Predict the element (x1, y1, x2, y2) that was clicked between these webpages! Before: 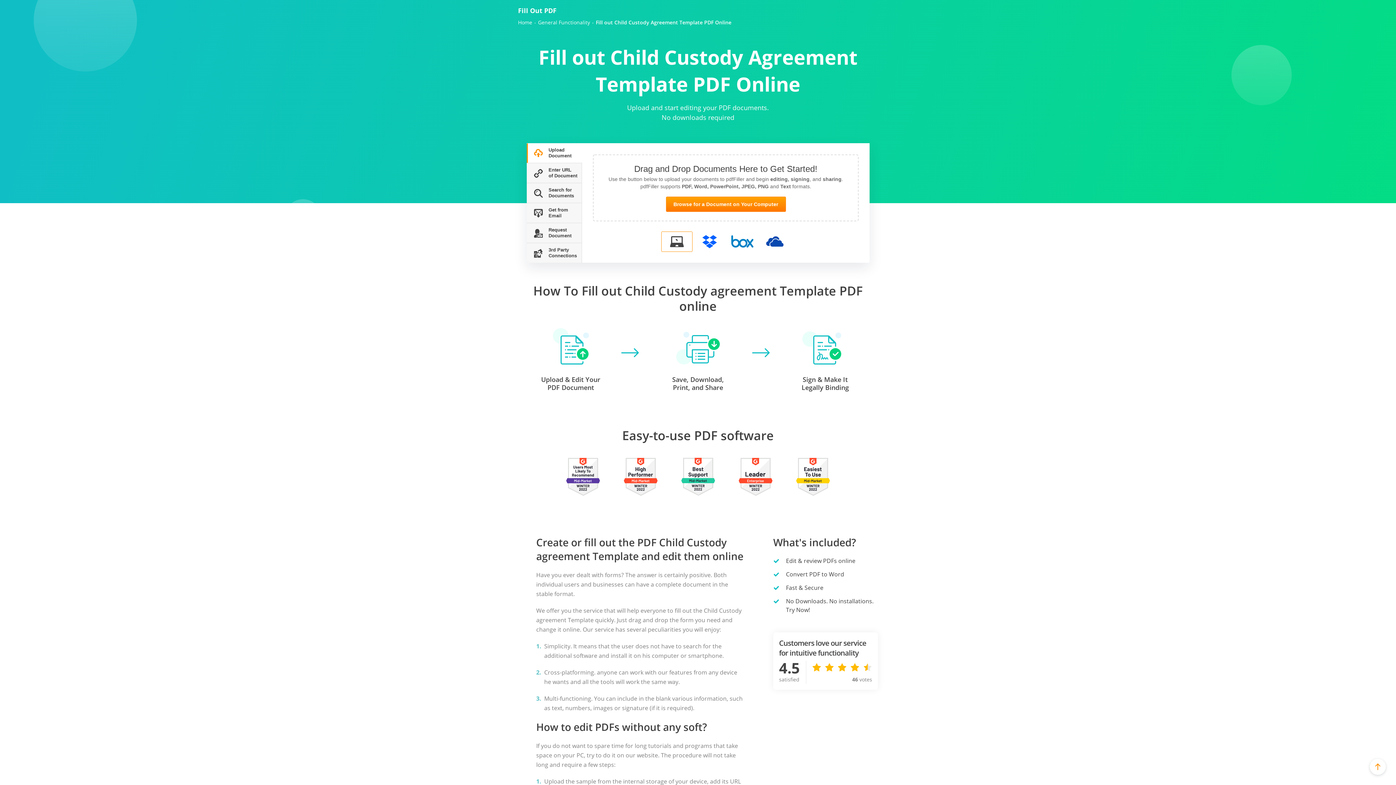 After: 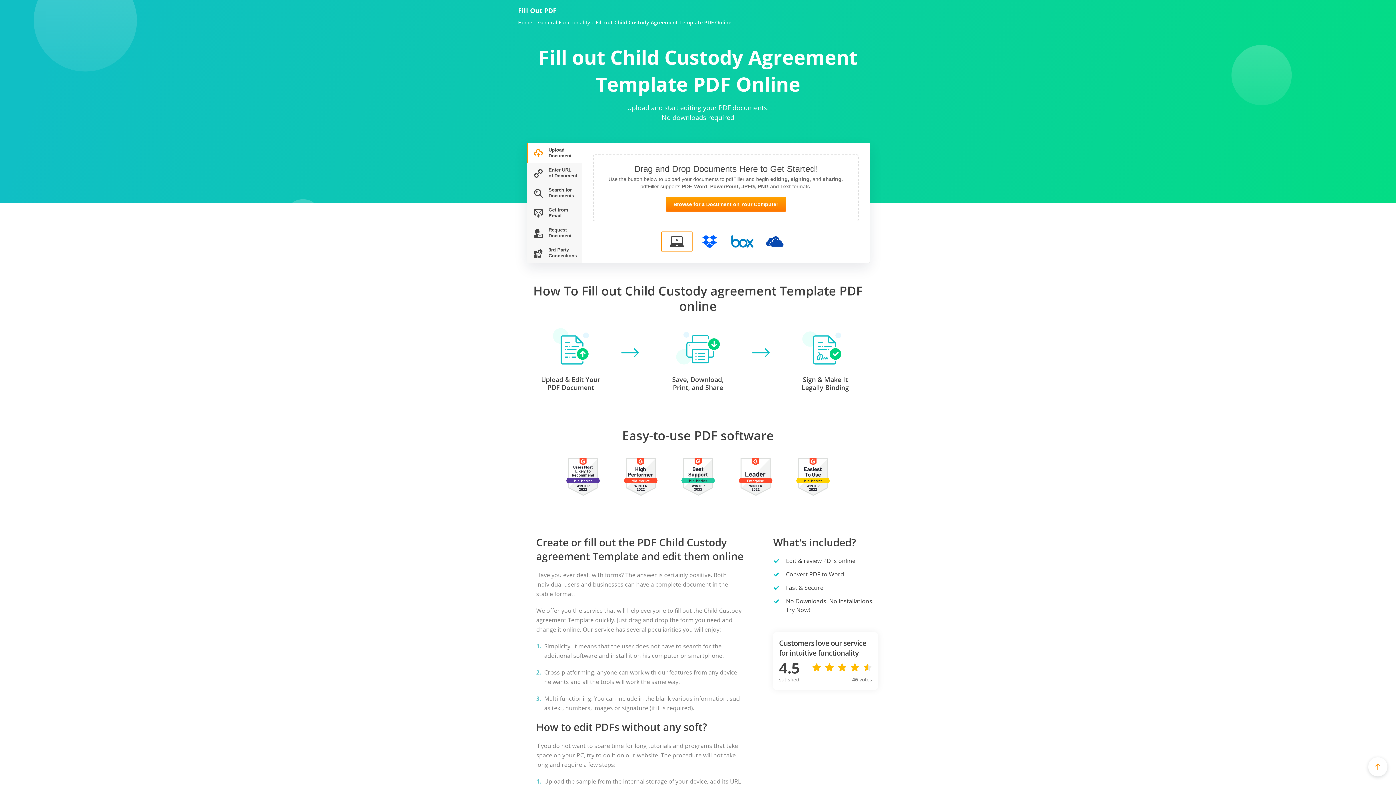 Action: bbox: (1370, 759, 1386, 775)